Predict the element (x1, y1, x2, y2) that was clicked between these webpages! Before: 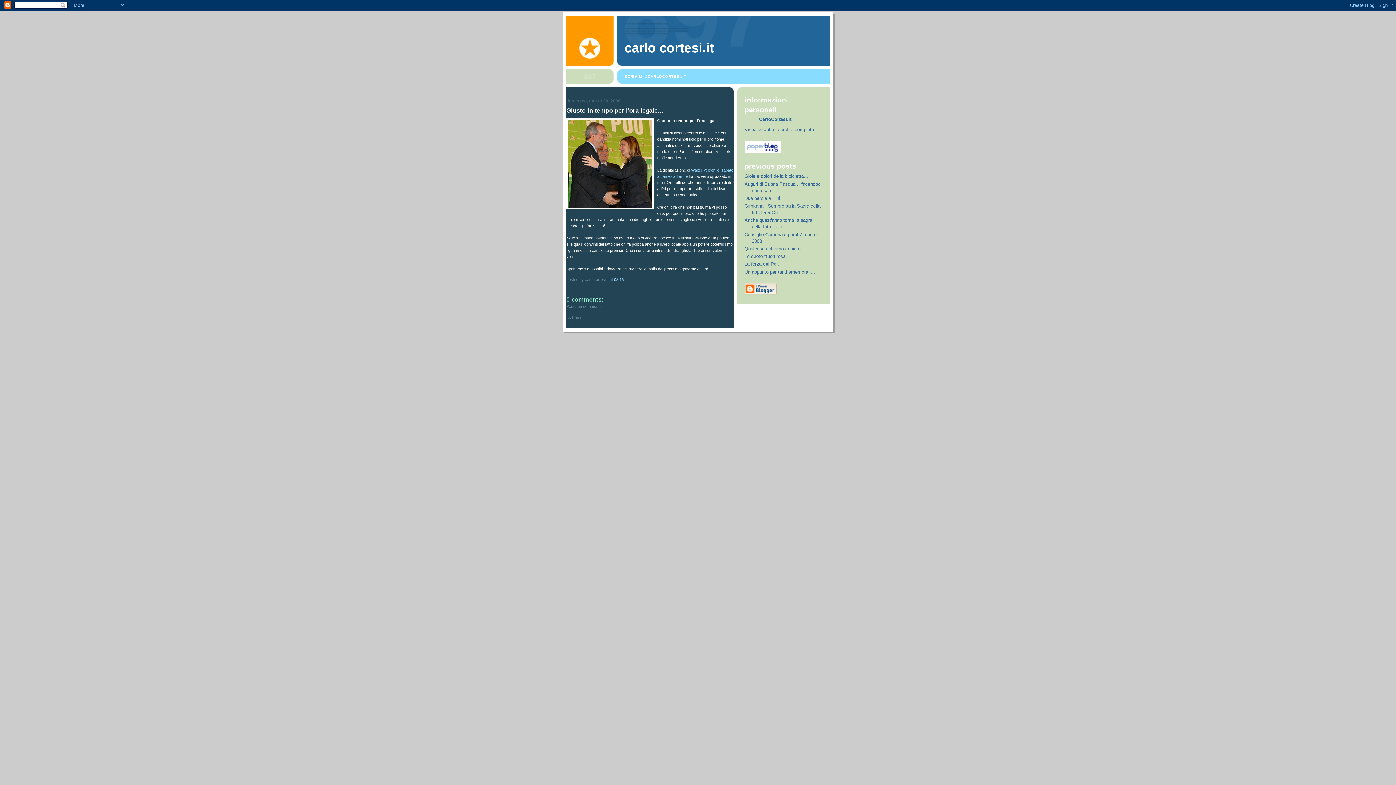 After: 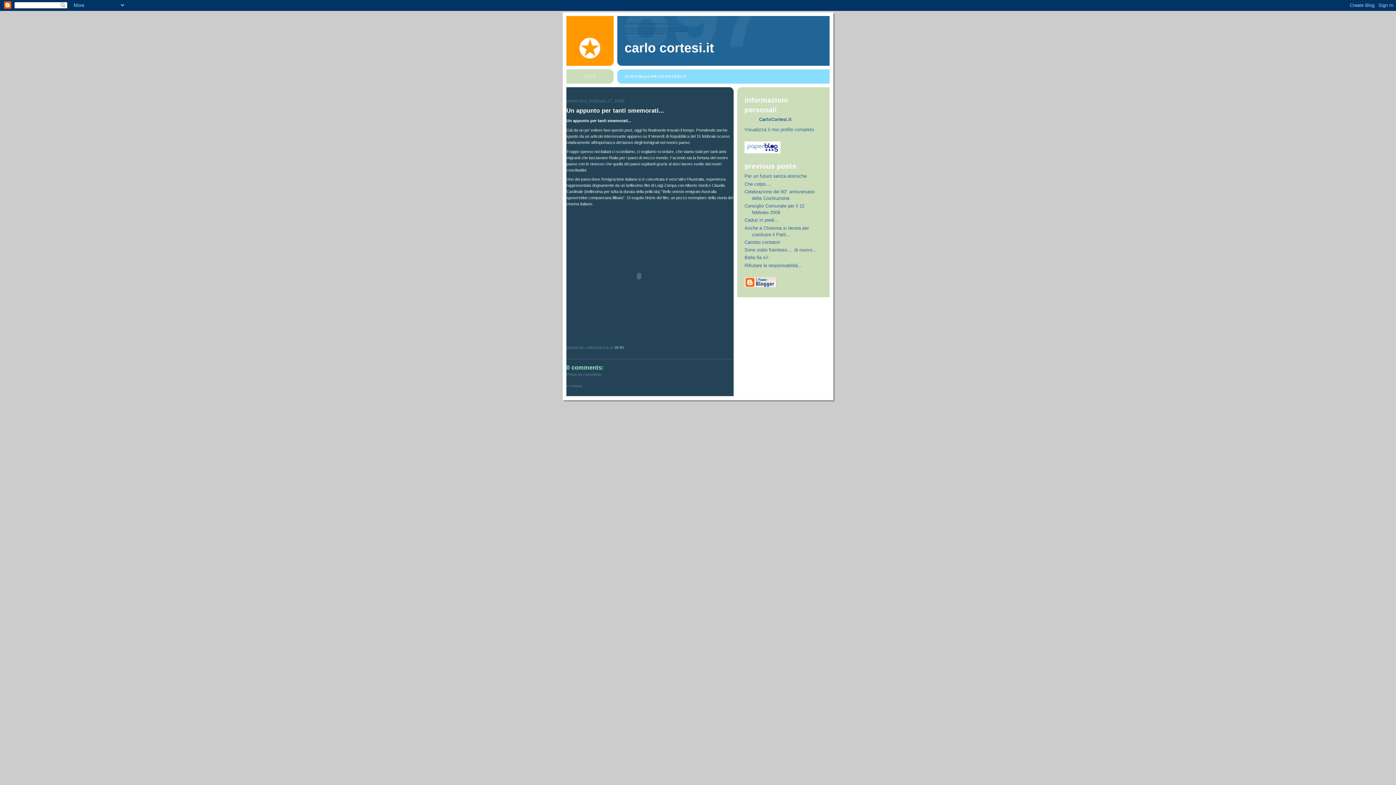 Action: label: Un appunto per tanti smemorati... bbox: (744, 269, 815, 274)